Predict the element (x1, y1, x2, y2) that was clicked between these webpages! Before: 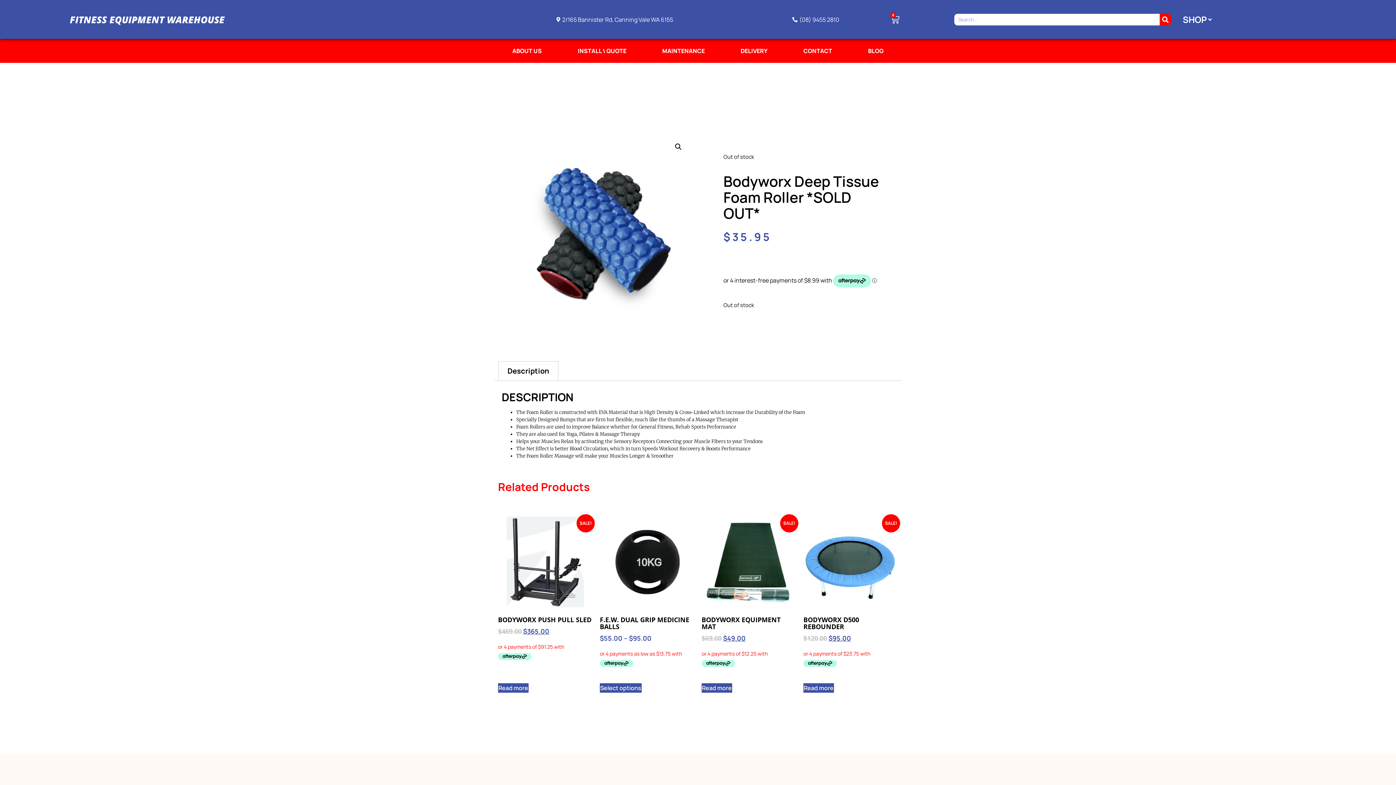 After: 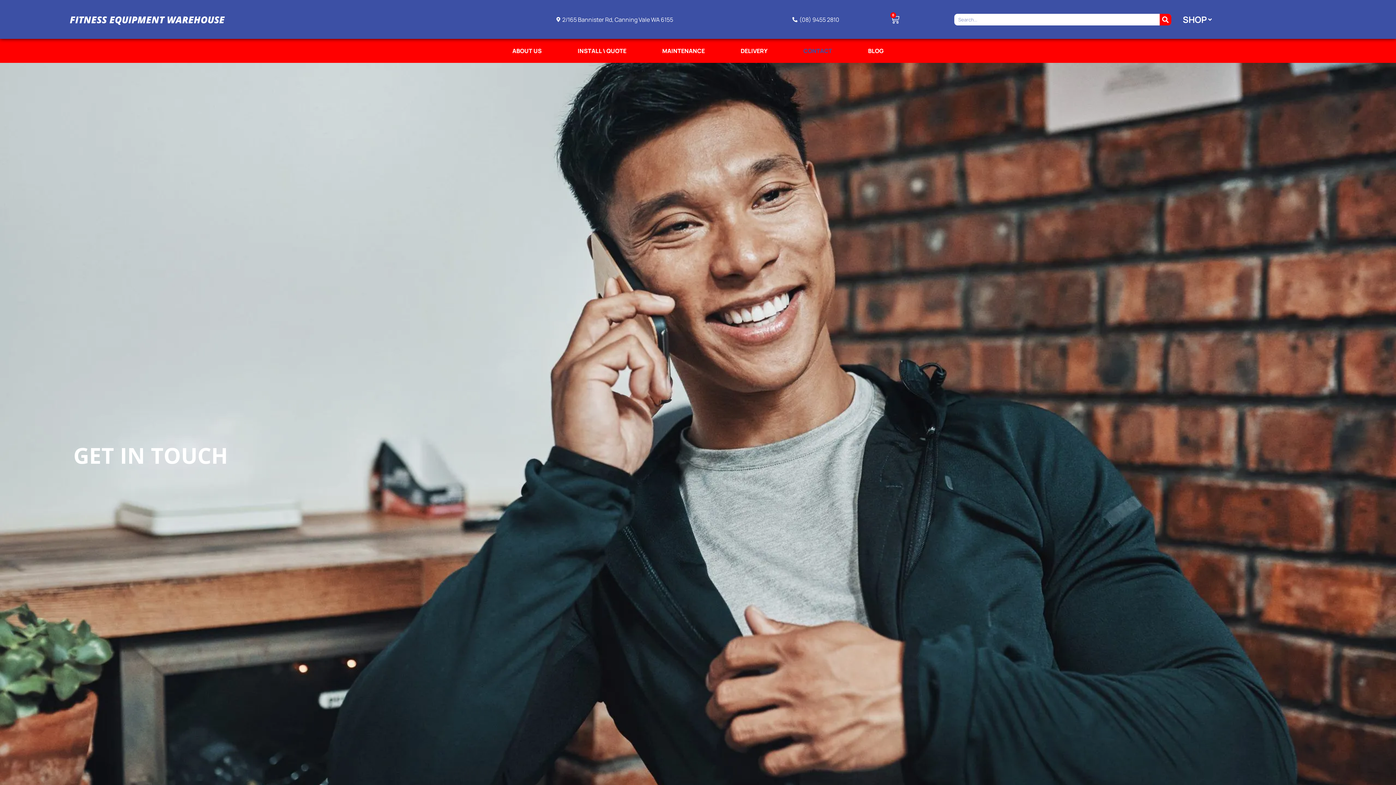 Action: label: CONTACT bbox: (785, 42, 850, 59)